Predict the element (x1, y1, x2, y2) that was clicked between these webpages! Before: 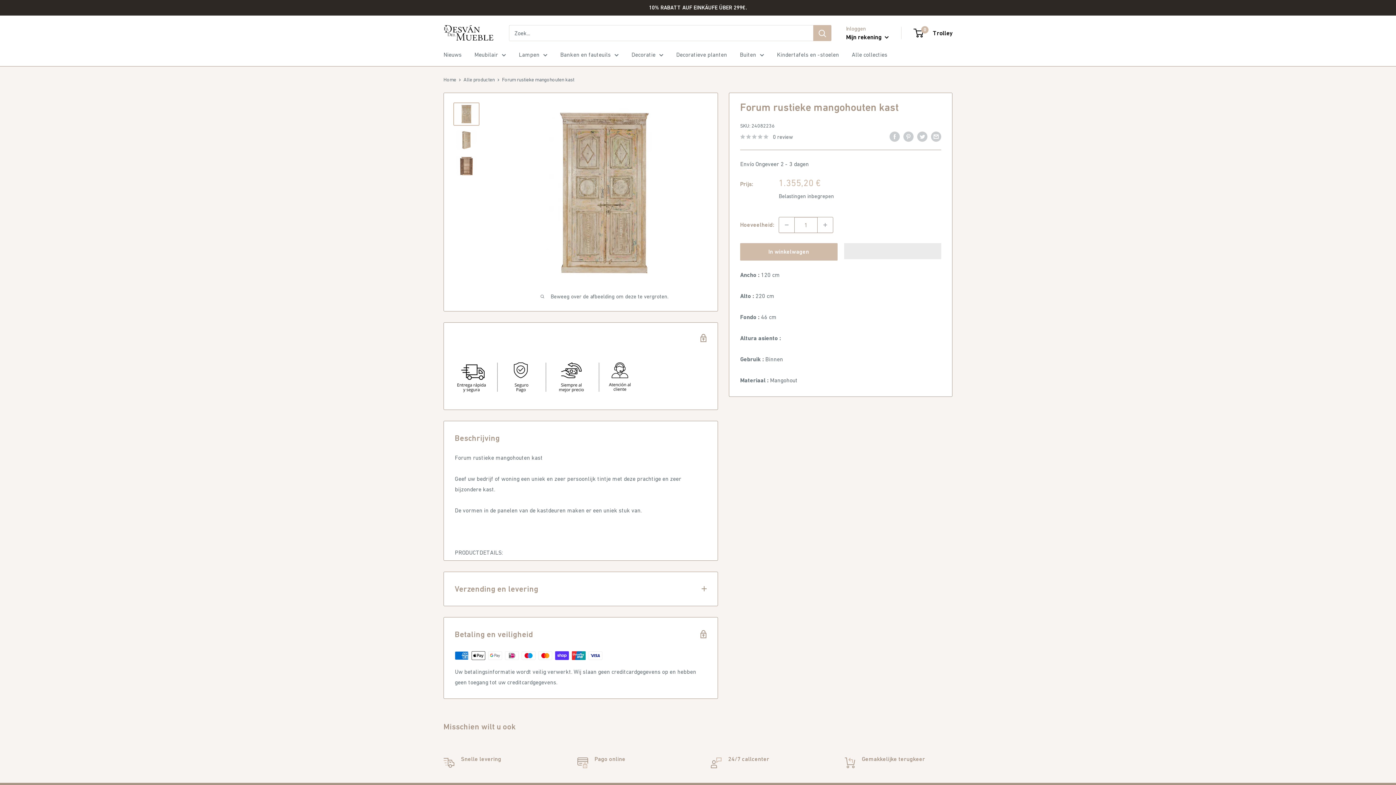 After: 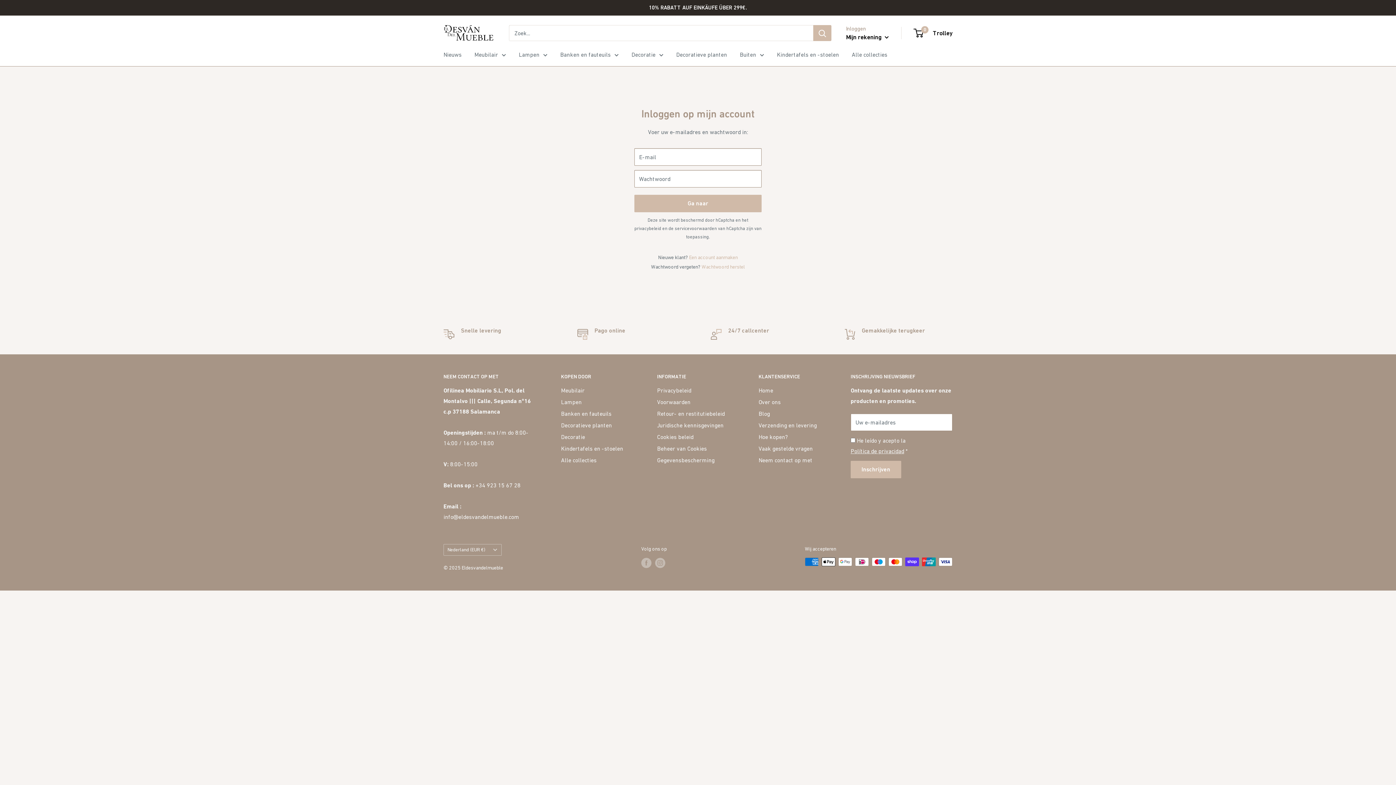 Action: label: Mijn rekening  bbox: (846, 31, 889, 42)